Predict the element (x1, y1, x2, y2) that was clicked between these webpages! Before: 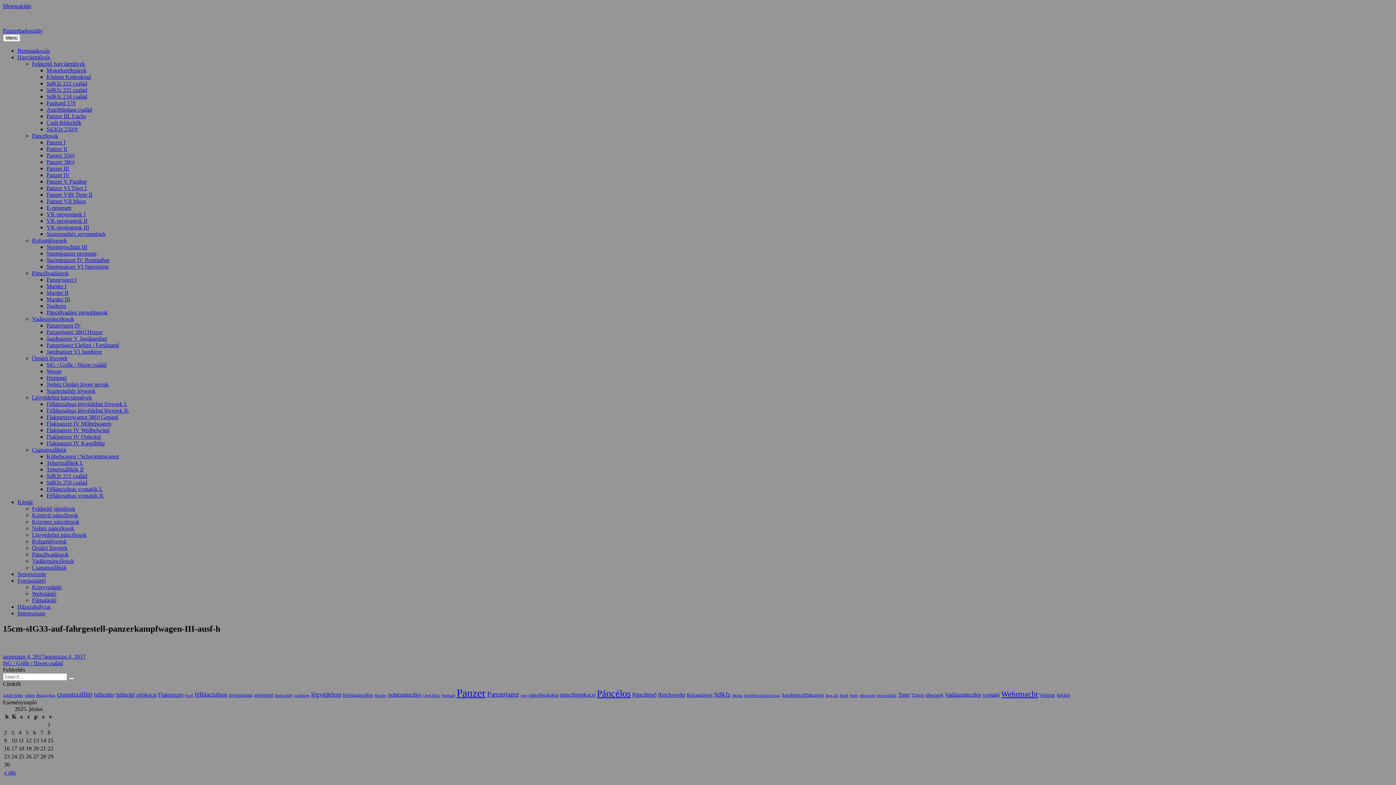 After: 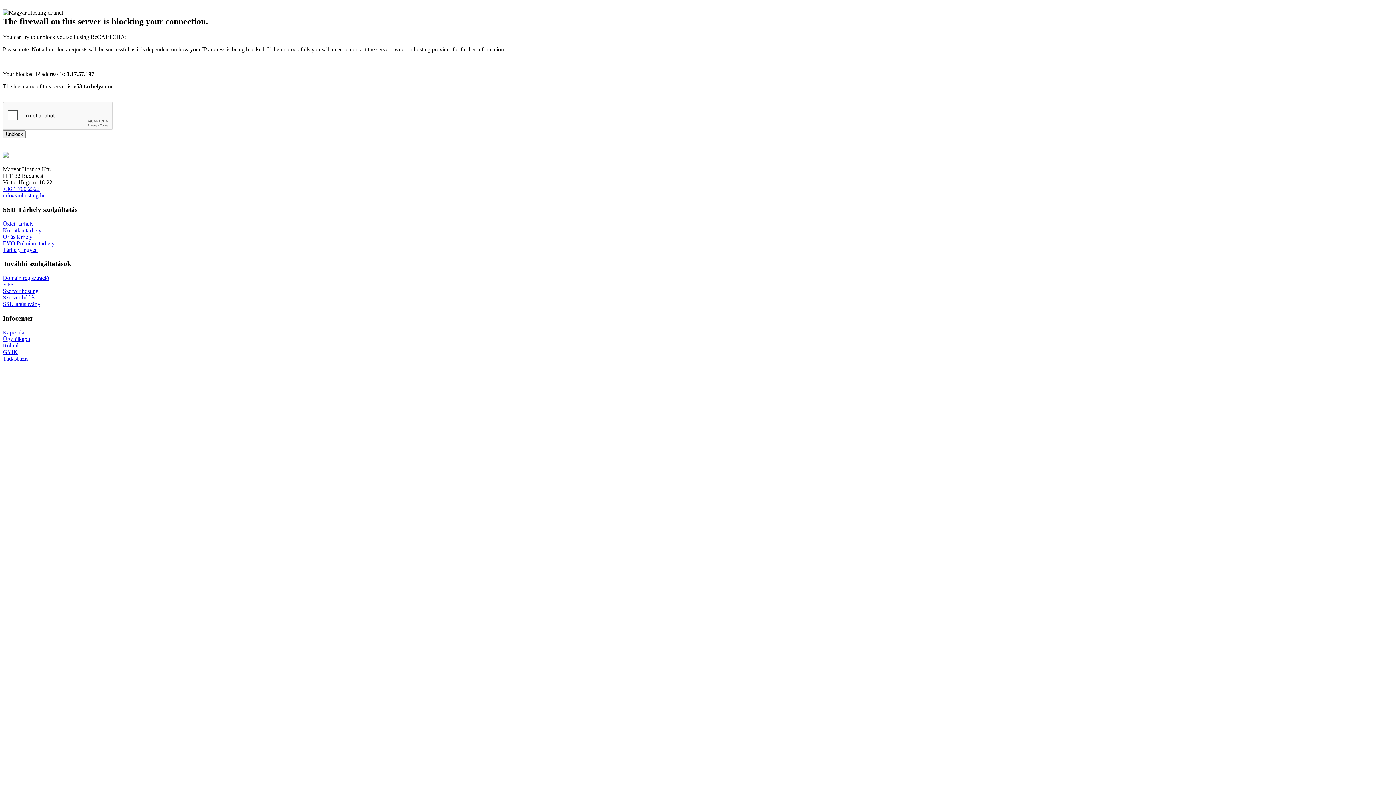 Action: bbox: (46, 381, 108, 387) label: Nehéz Önjáró löveg tervek